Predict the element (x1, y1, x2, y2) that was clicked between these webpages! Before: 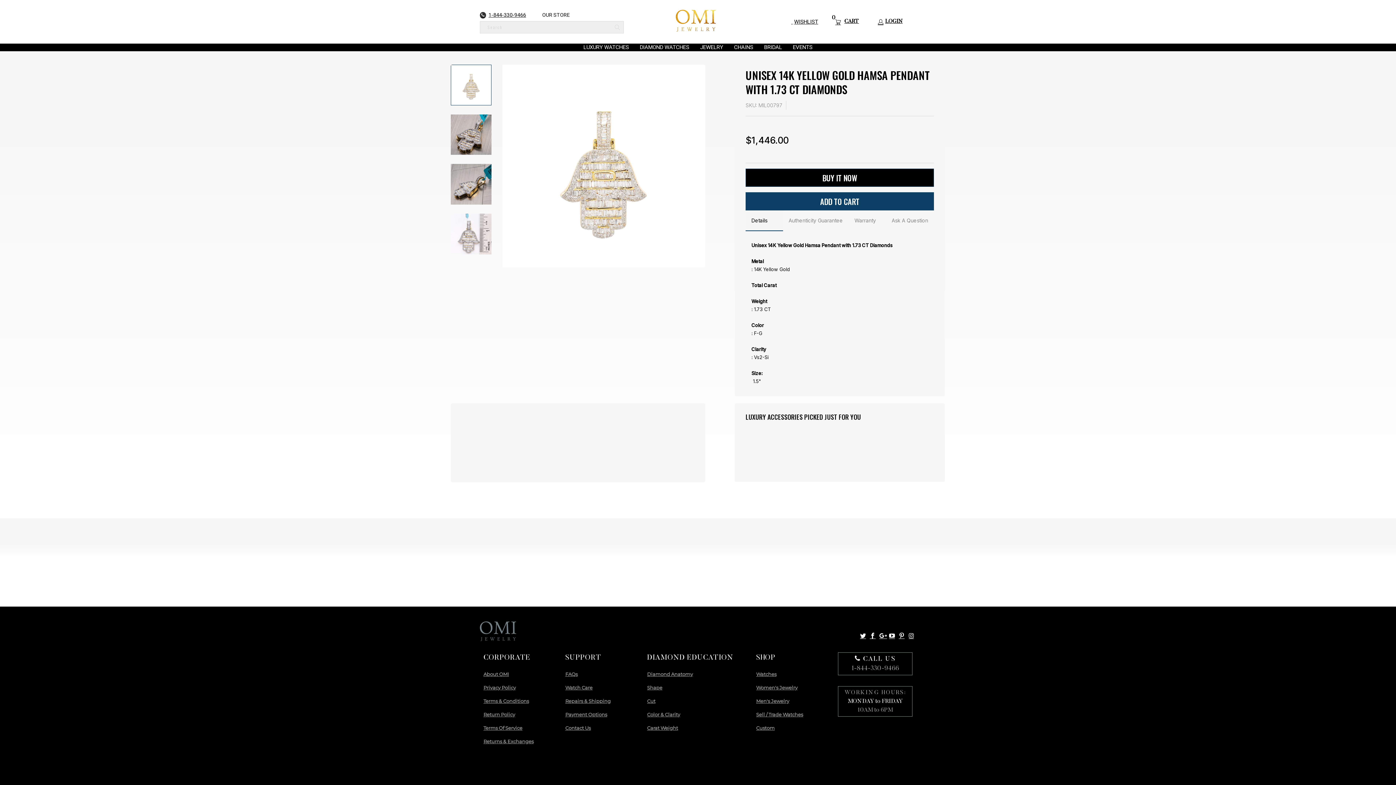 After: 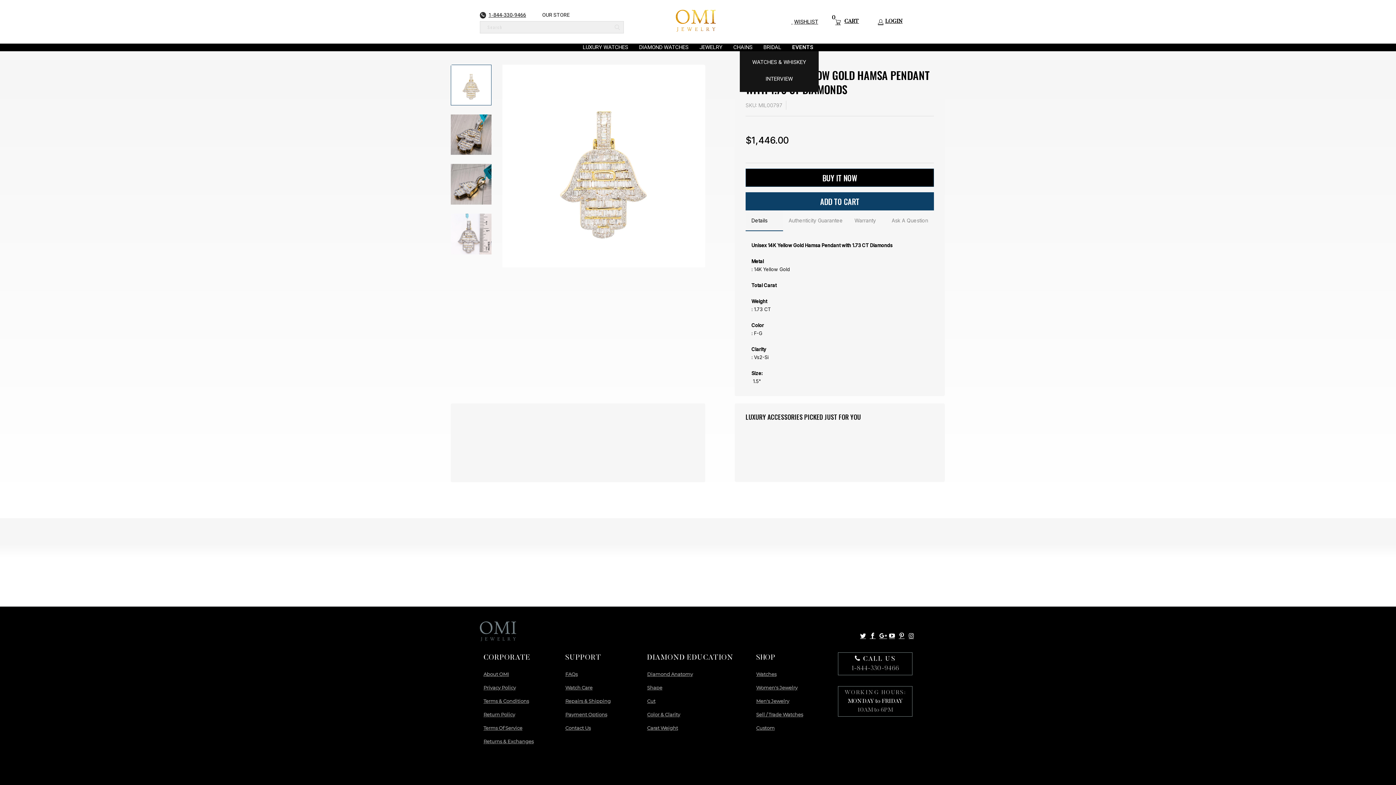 Action: bbox: (787, 43, 818, 51) label: EVENTS